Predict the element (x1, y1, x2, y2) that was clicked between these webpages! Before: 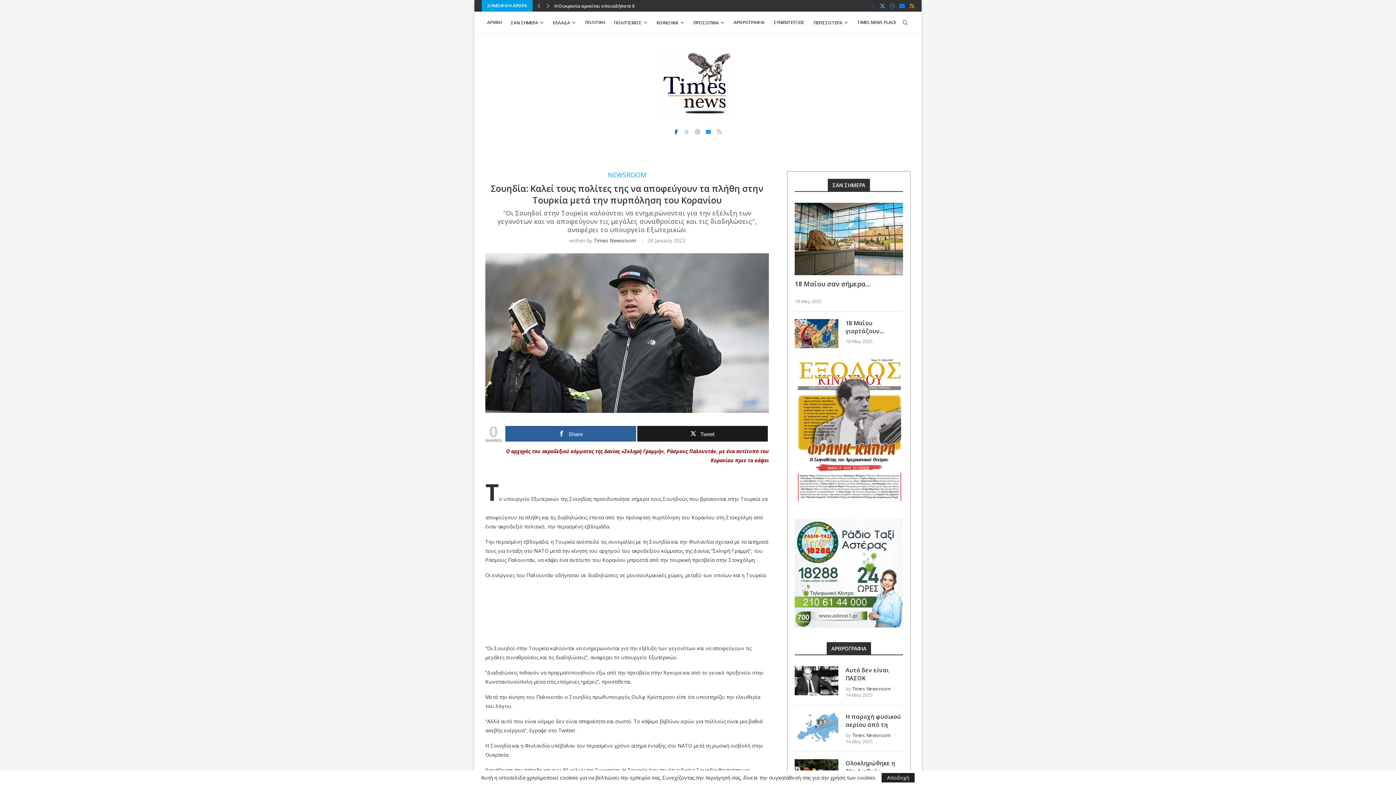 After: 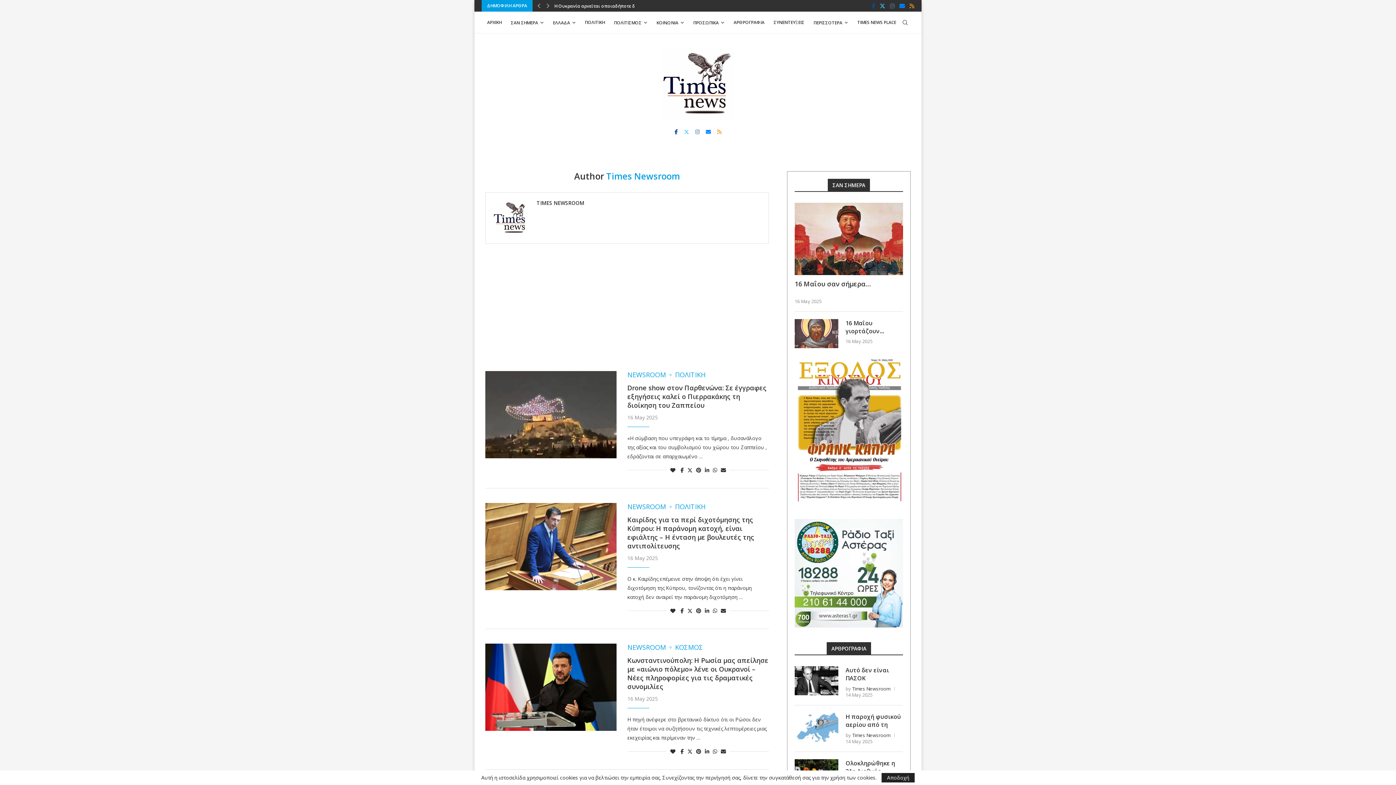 Action: label: Times Newsroom bbox: (593, 237, 636, 244)